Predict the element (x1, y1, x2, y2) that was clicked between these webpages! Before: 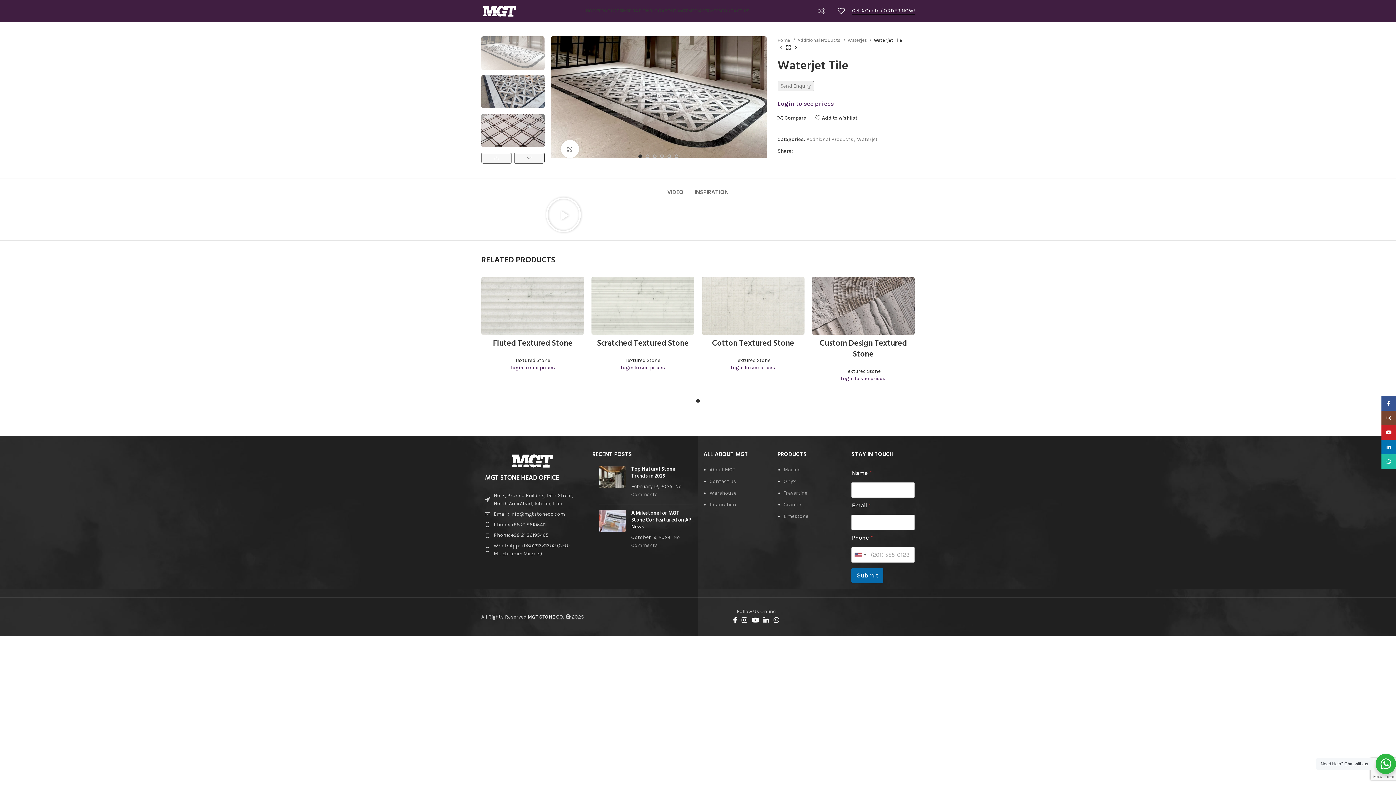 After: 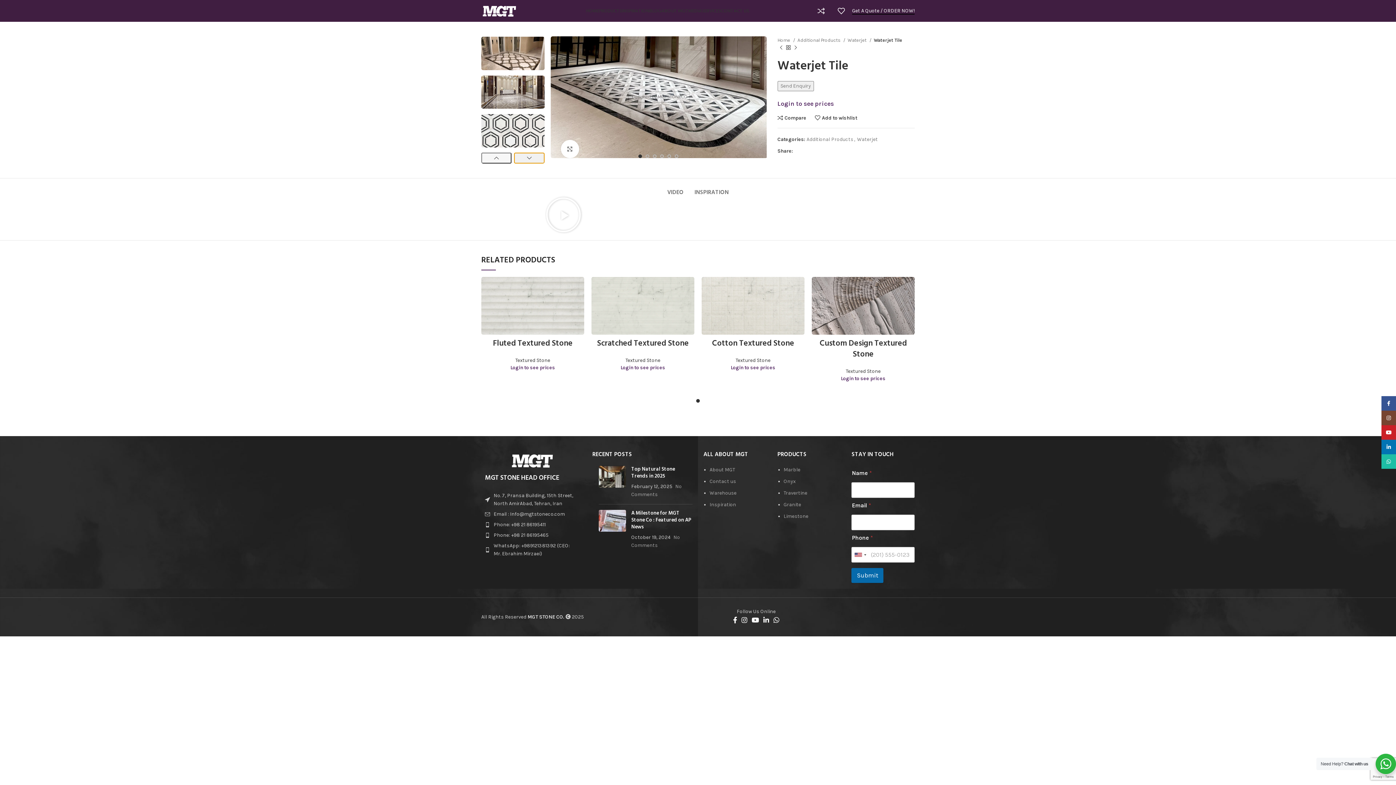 Action: bbox: (514, 152, 544, 163) label: Next